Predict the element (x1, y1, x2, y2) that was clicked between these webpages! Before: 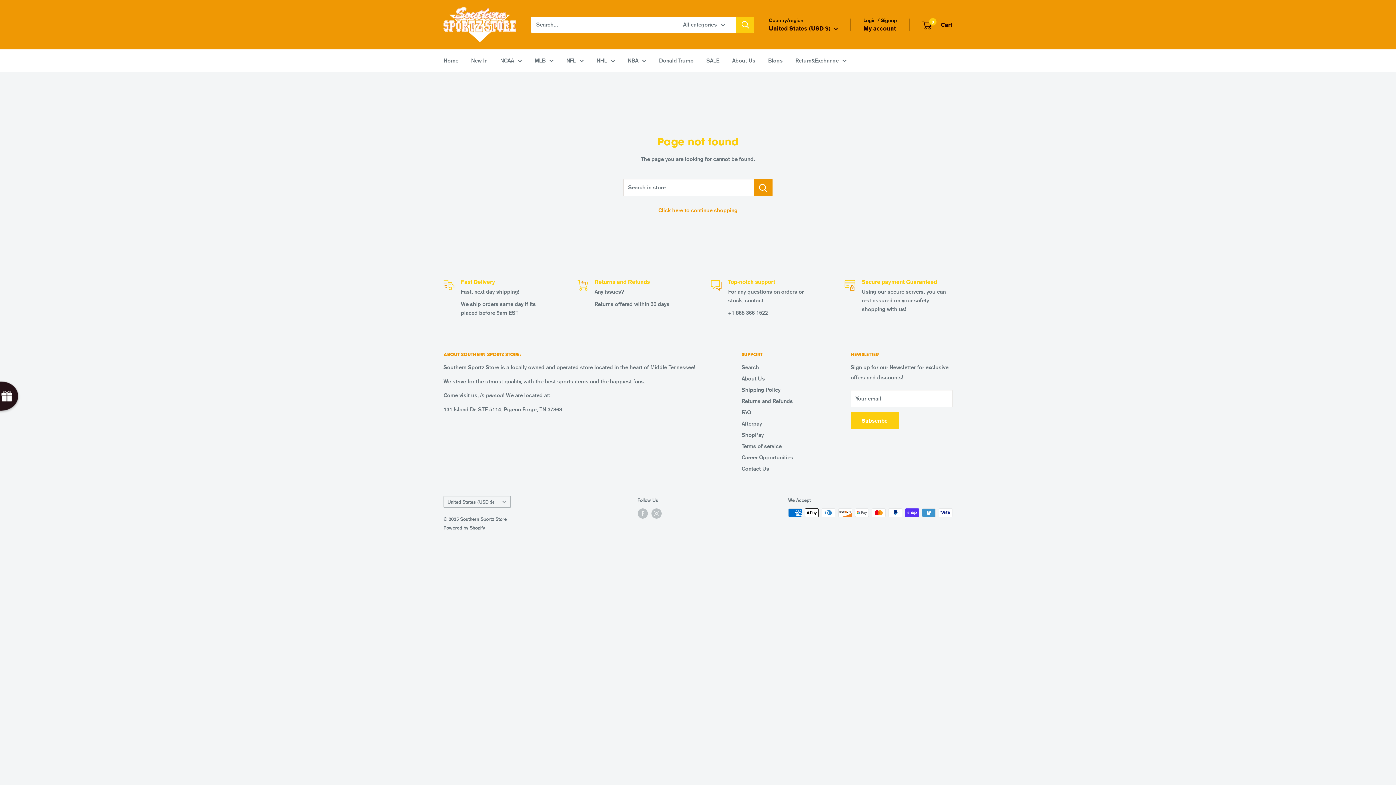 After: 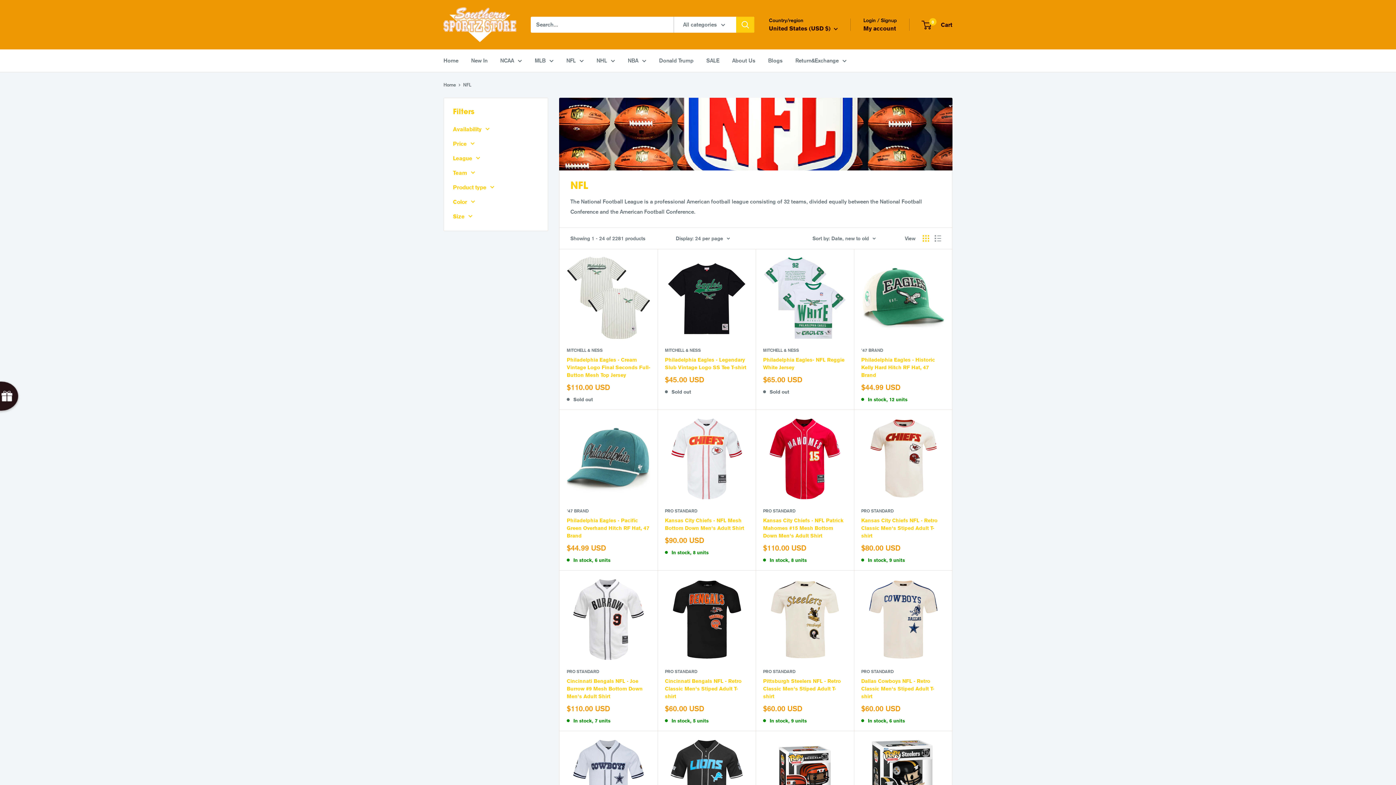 Action: bbox: (566, 55, 584, 65) label: NFL